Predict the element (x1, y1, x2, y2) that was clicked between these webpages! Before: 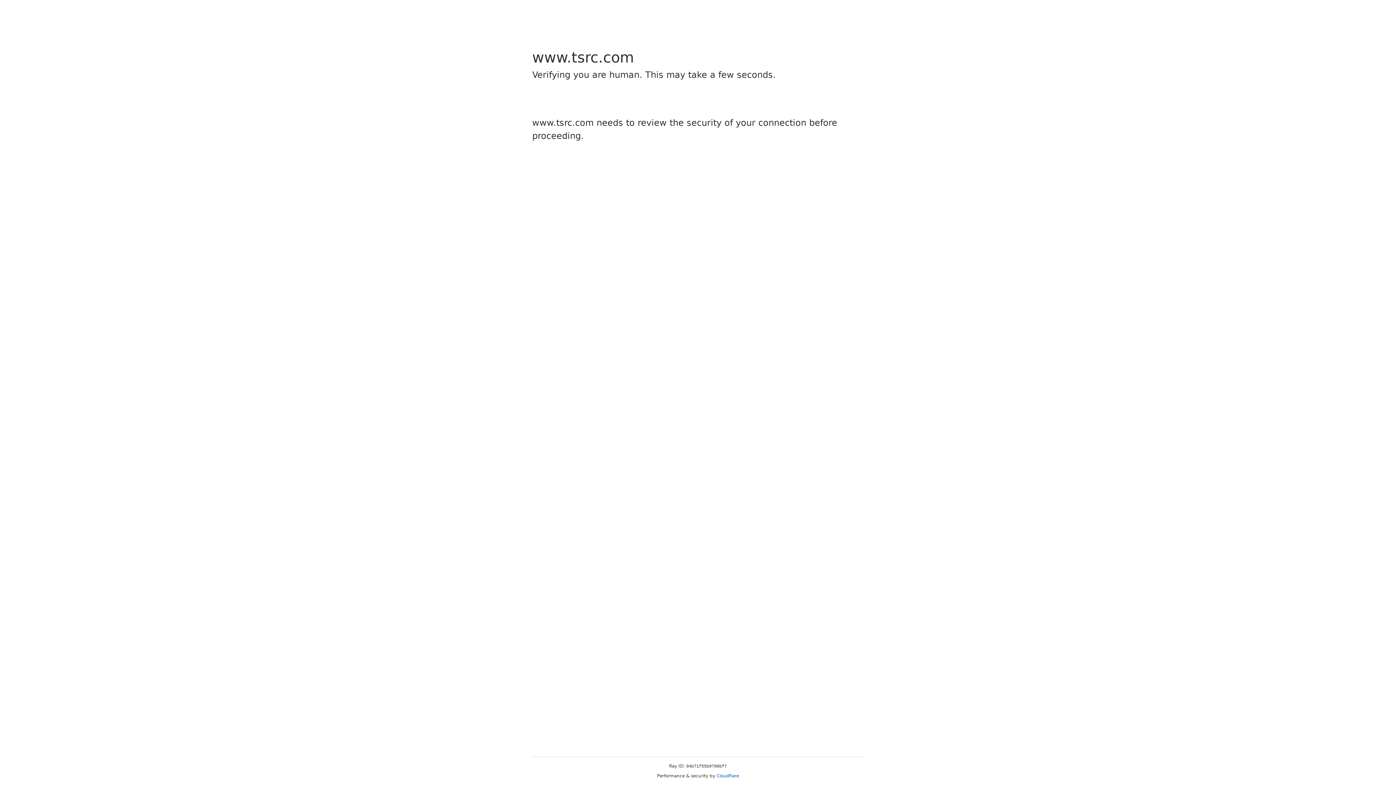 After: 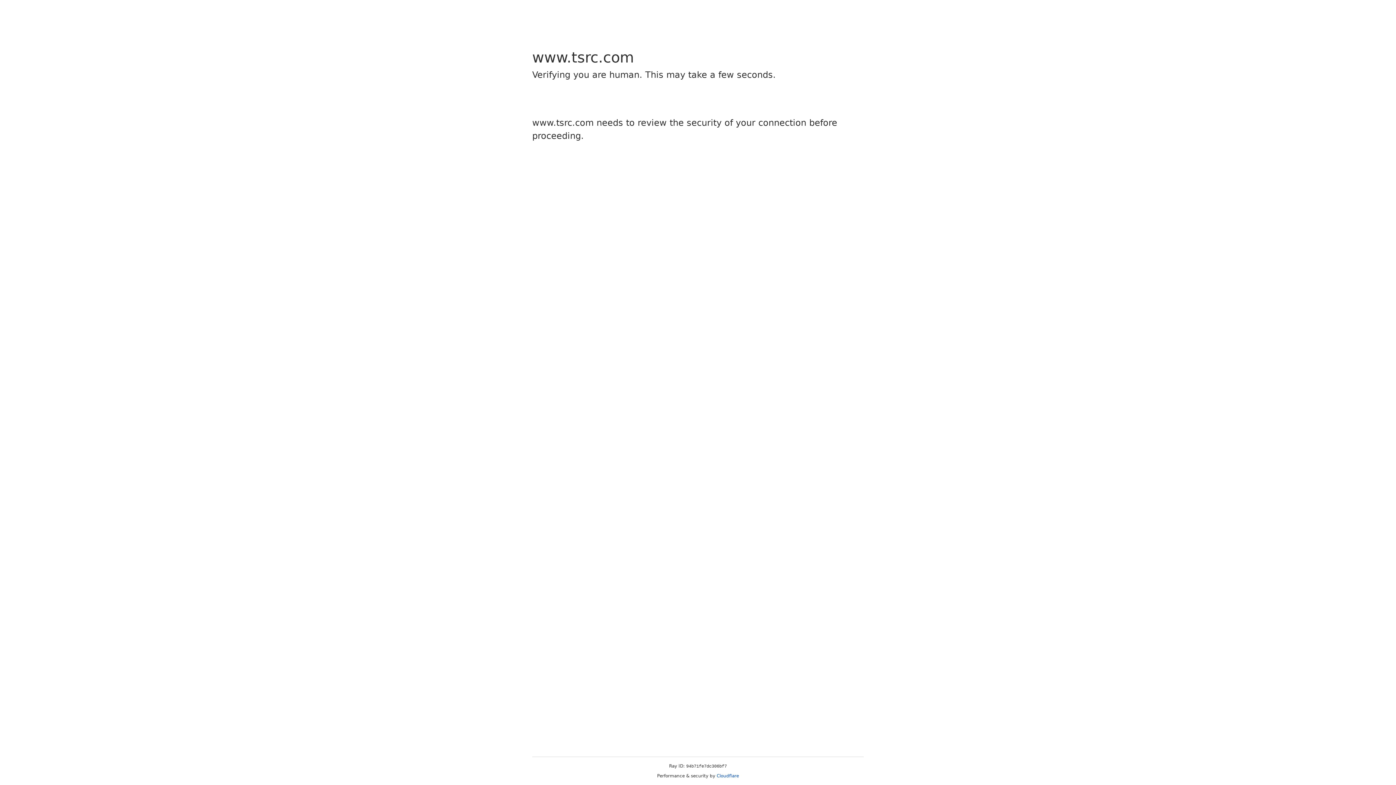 Action: label: Cloudflare bbox: (716, 773, 739, 778)